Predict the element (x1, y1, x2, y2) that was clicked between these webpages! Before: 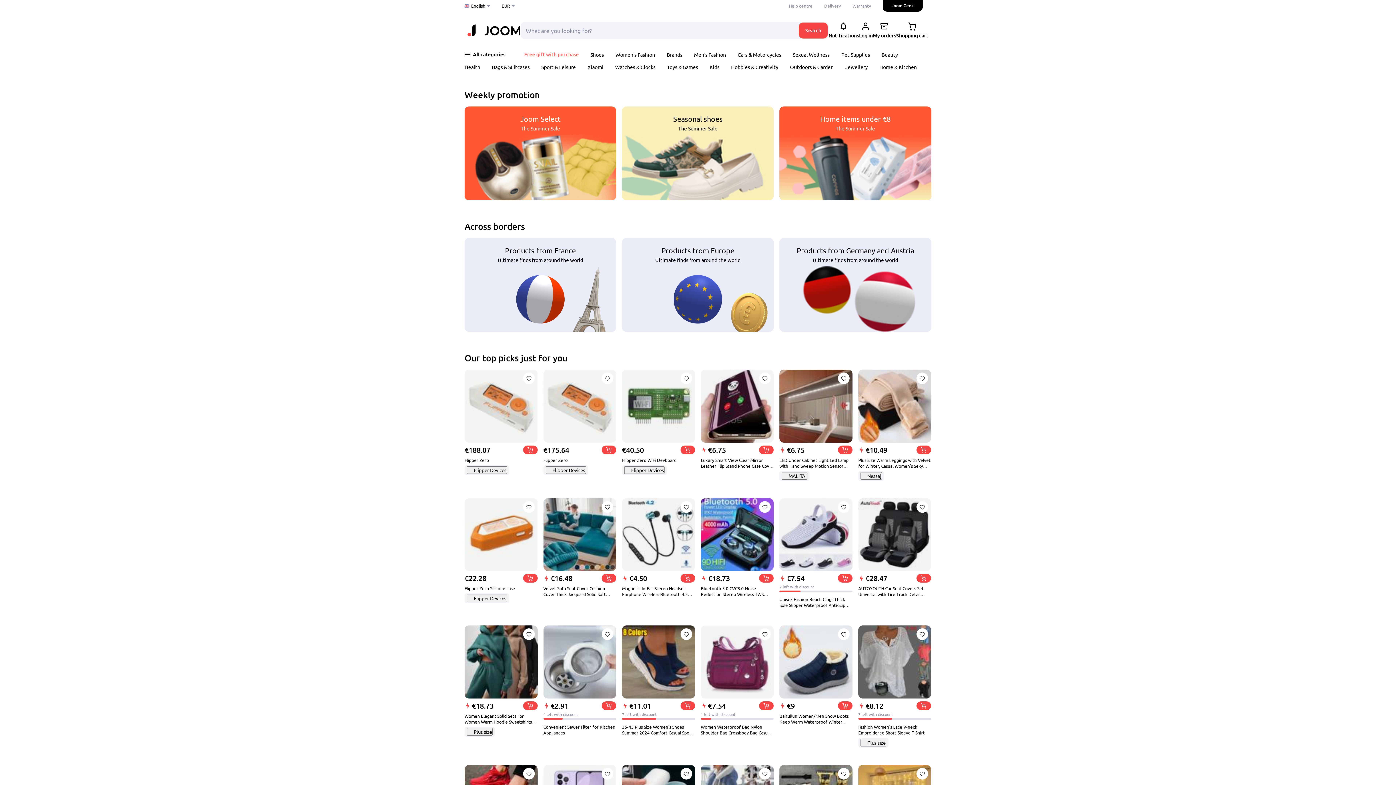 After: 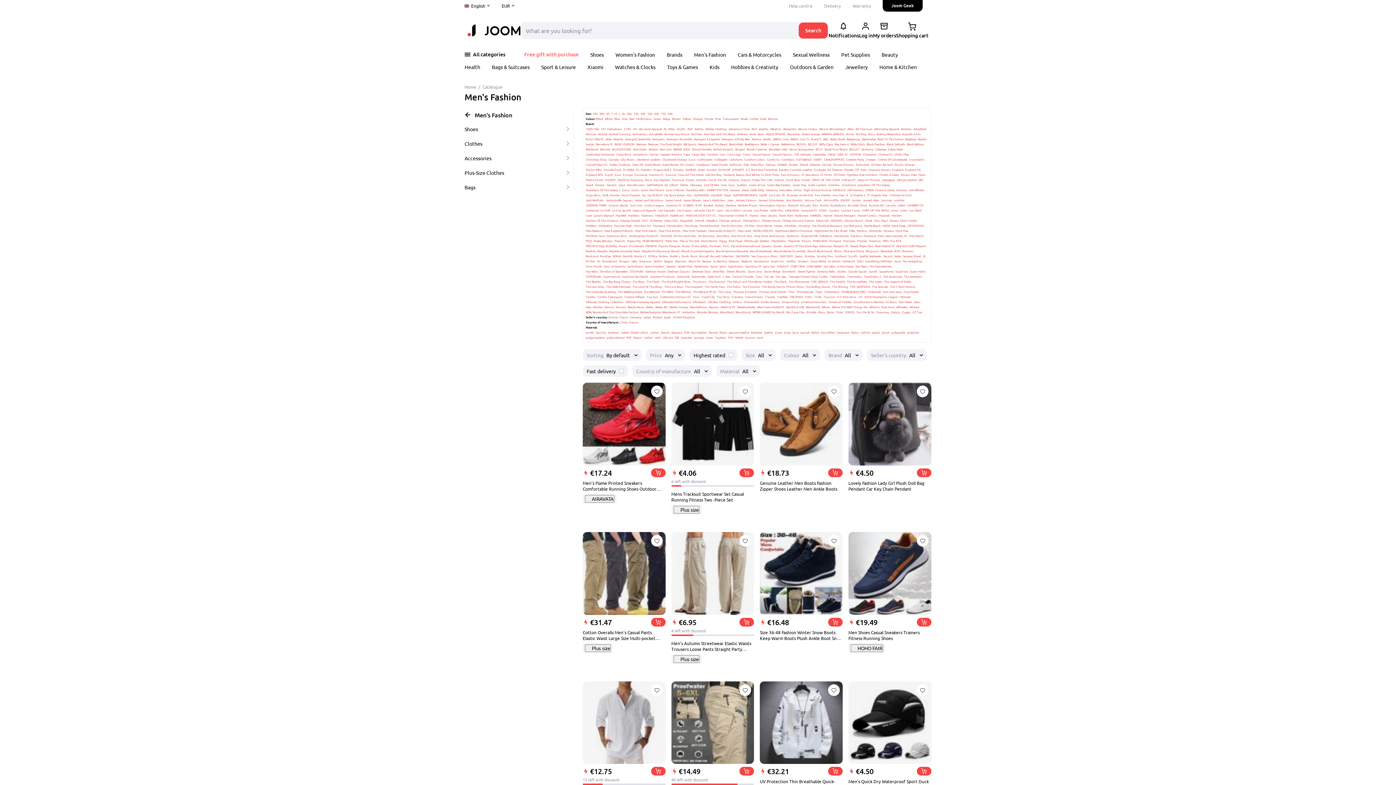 Action: label: Men's Fashion bbox: (694, 51, 726, 57)